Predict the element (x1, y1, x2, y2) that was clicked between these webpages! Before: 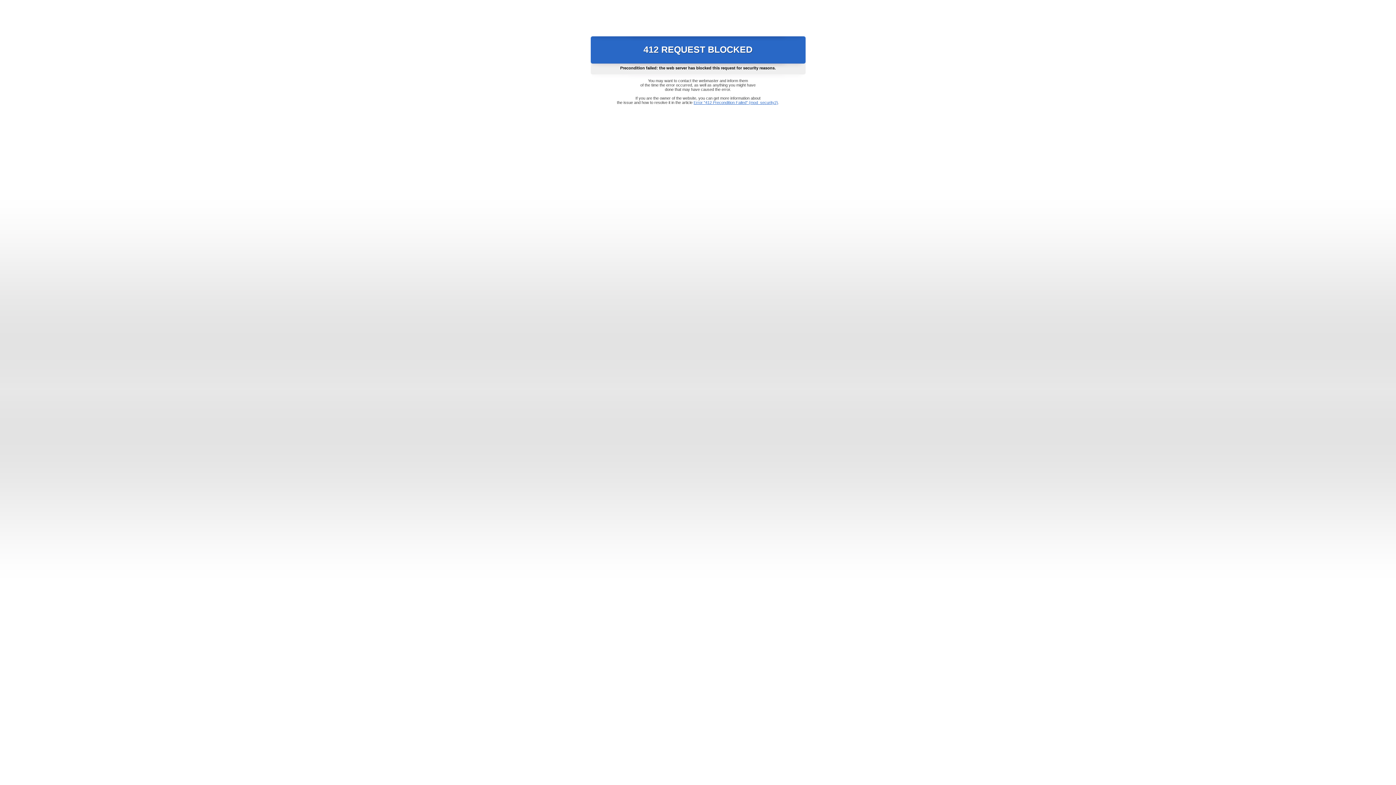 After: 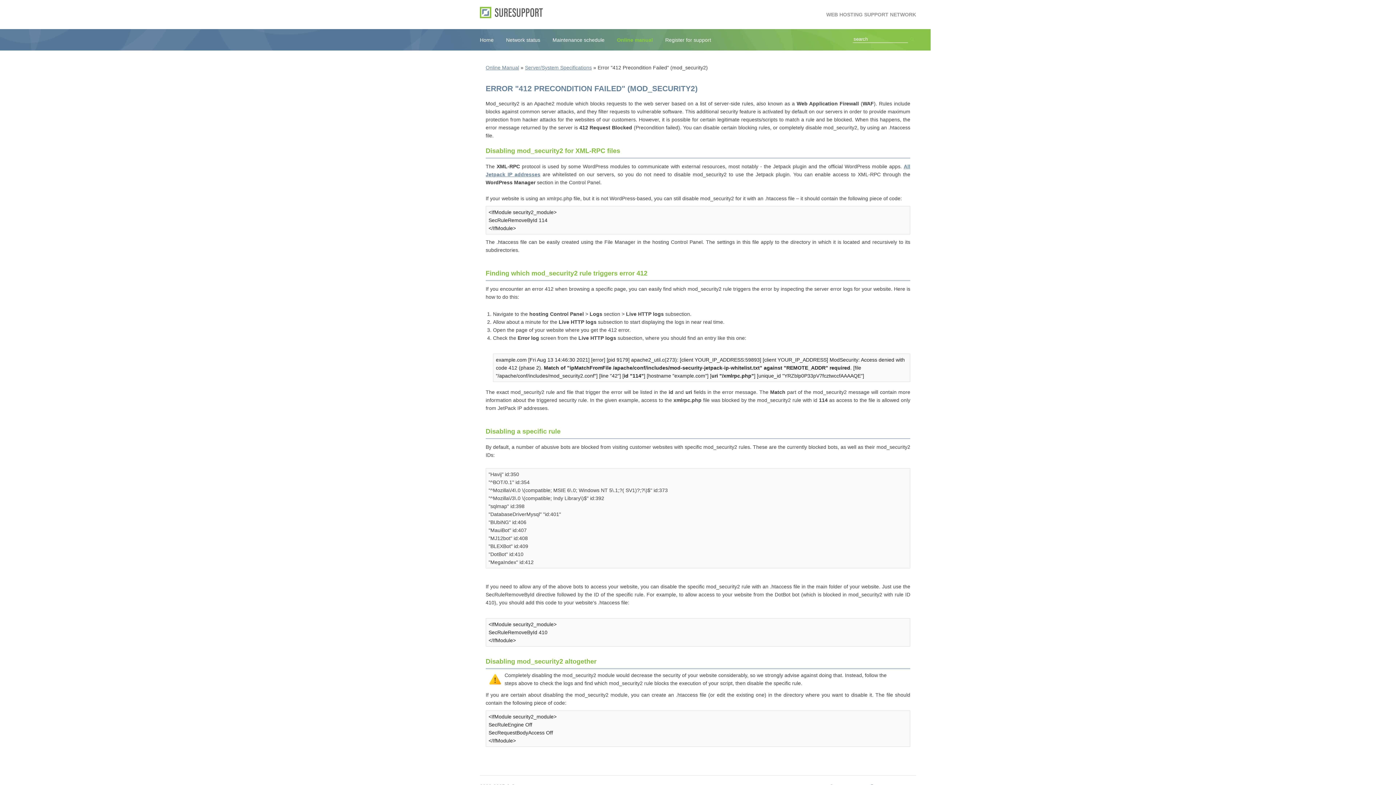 Action: label: Error "412 Precondition Failed" (mod_security2) bbox: (693, 100, 778, 104)